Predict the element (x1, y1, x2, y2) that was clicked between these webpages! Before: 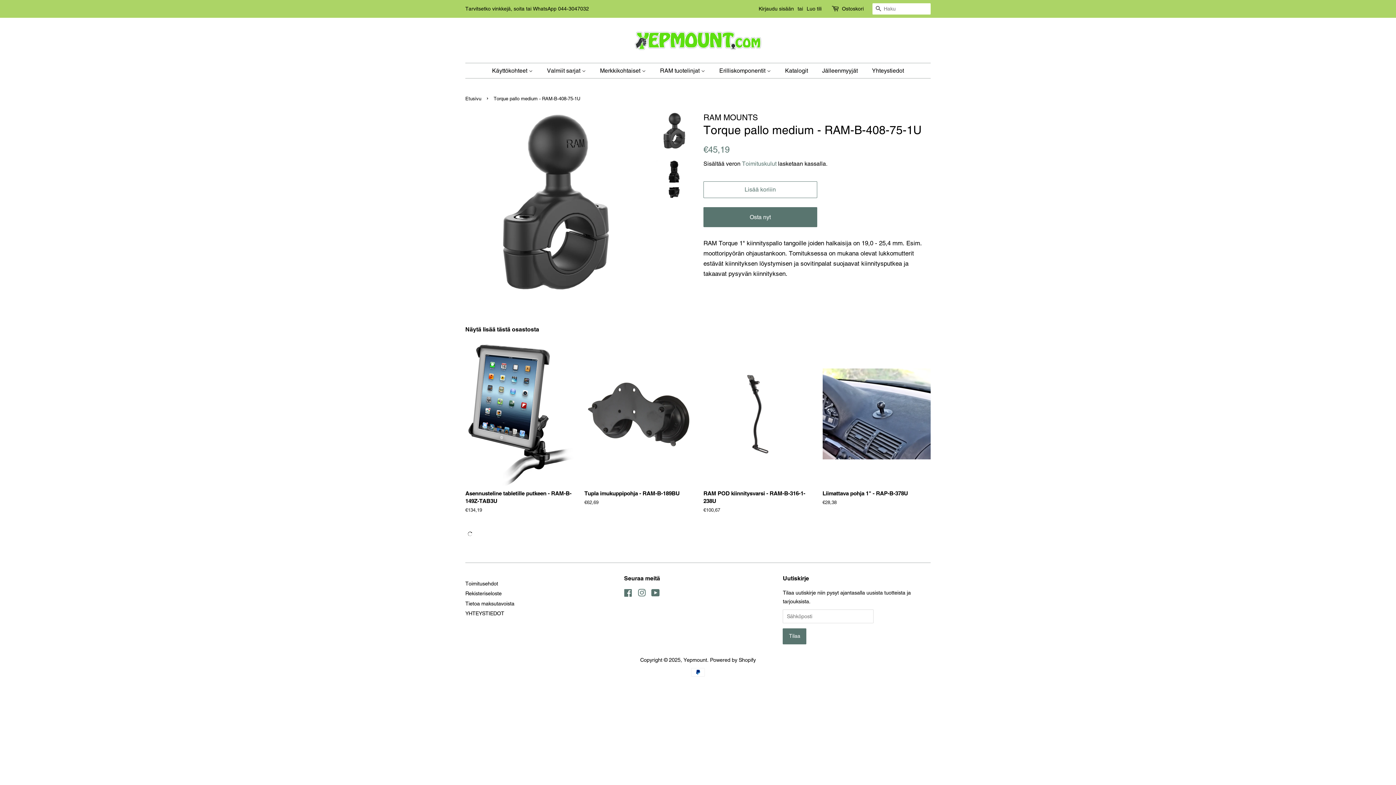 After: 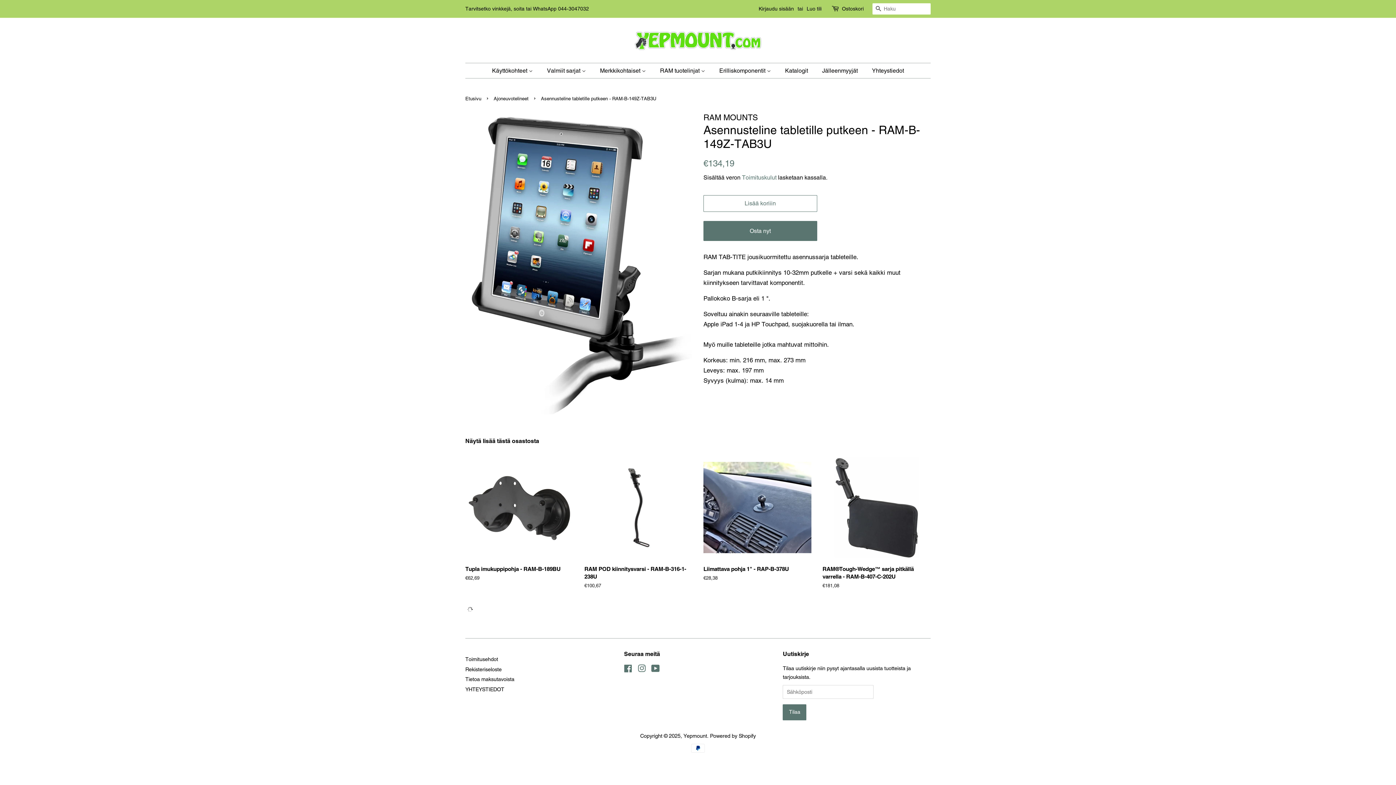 Action: bbox: (465, 342, 573, 526) label: Asennusteline tabletille putkeen - RAM-B-149Z-TAB3U

Perus hinta
€134,19